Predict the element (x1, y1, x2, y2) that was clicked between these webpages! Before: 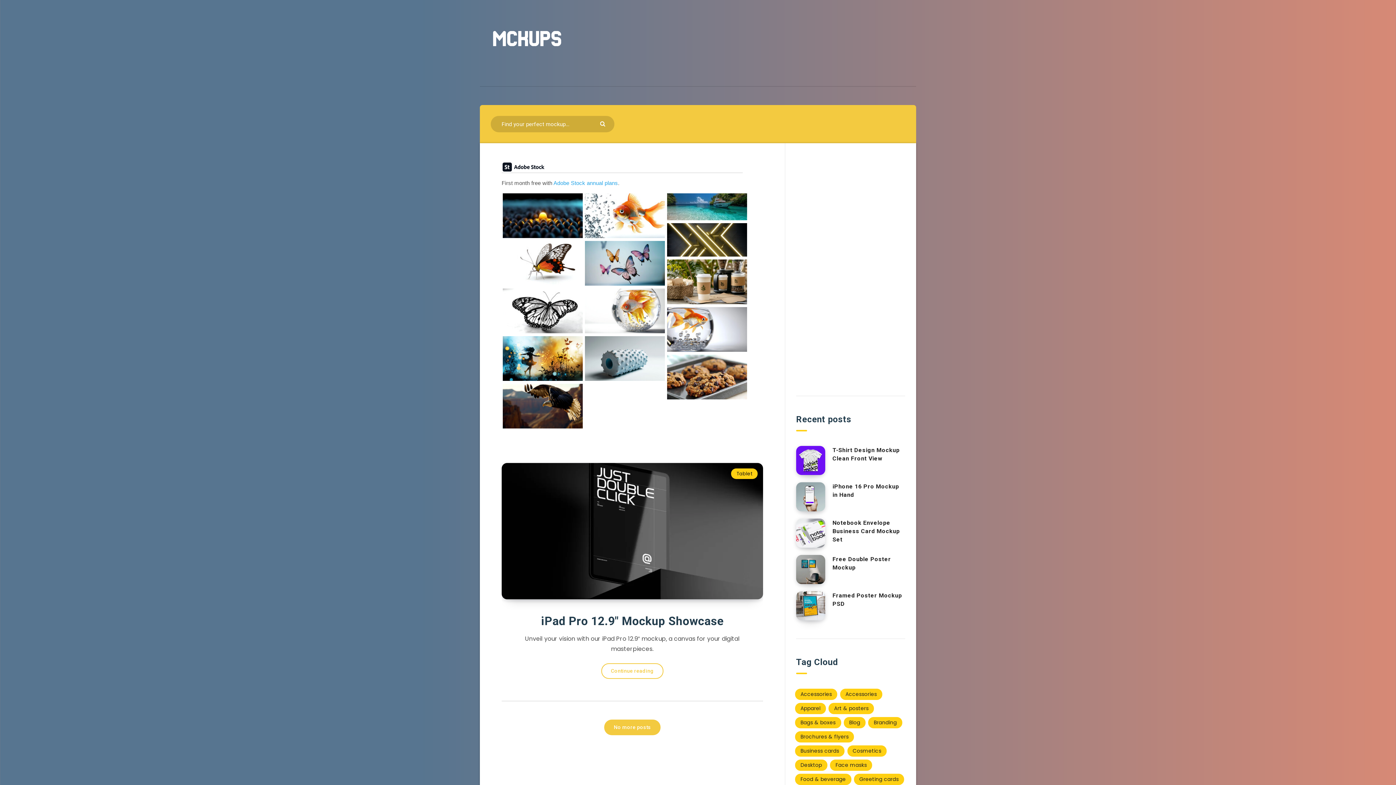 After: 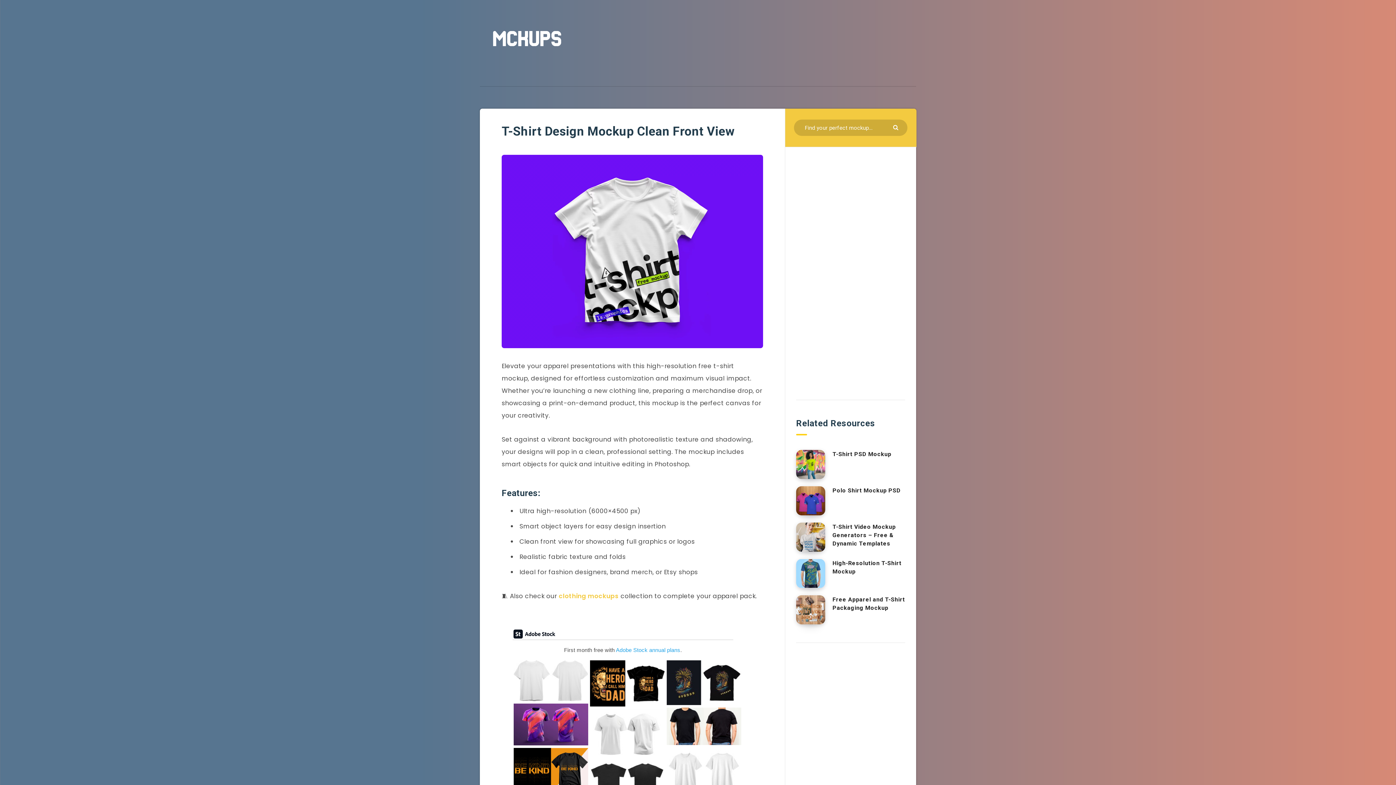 Action: bbox: (796, 446, 825, 475) label: T-Shirt Design Mockup Clean Front View